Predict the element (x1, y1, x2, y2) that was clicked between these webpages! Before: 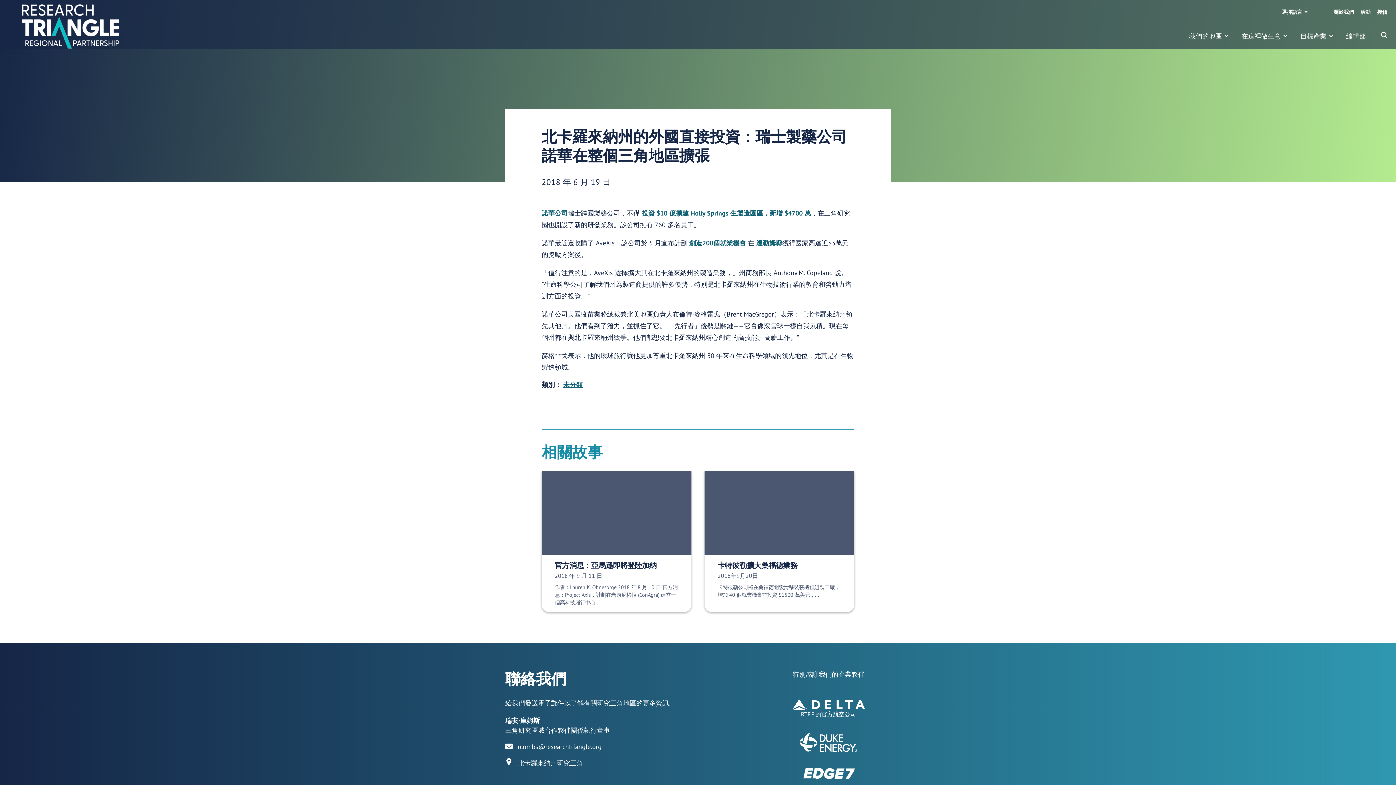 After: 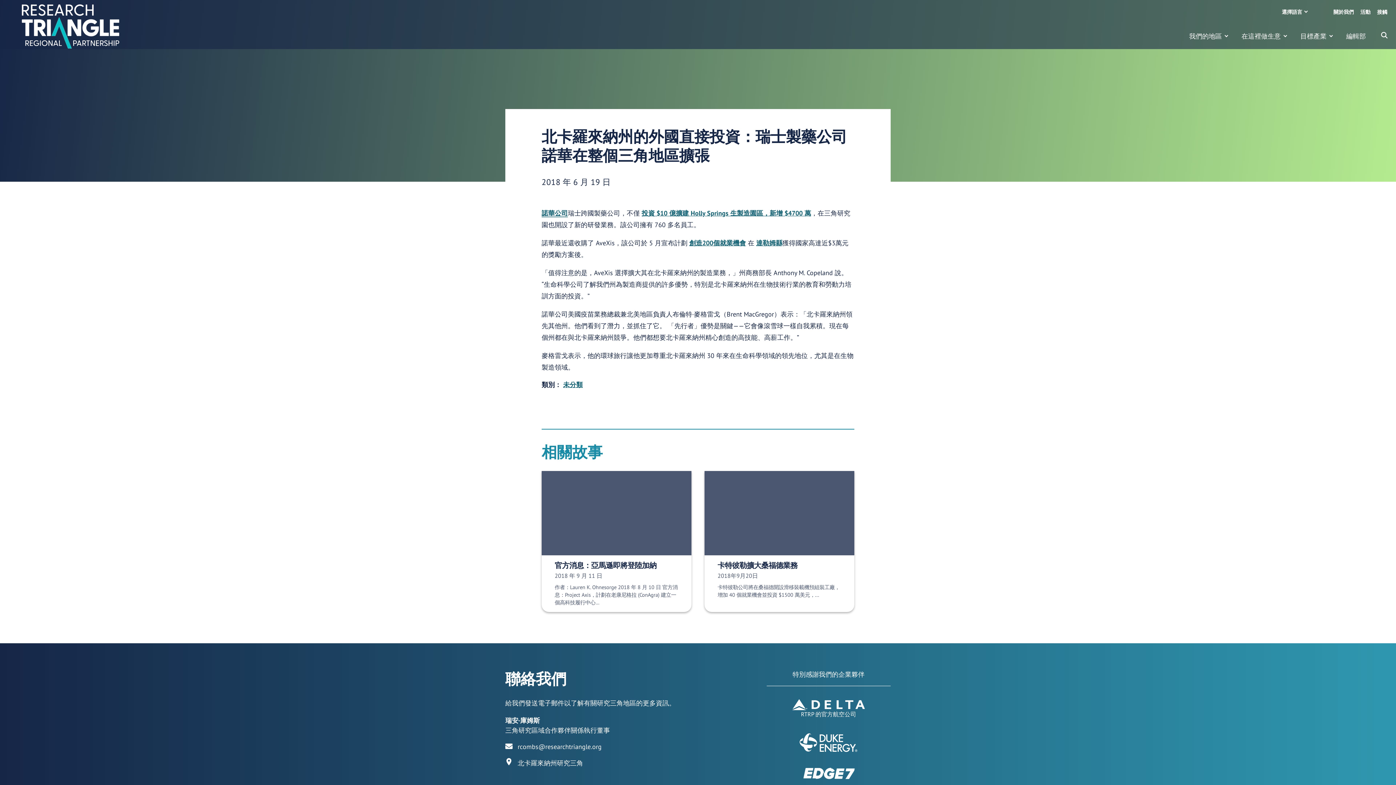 Action: bbox: (541, 209, 568, 217) label: 諾華公司